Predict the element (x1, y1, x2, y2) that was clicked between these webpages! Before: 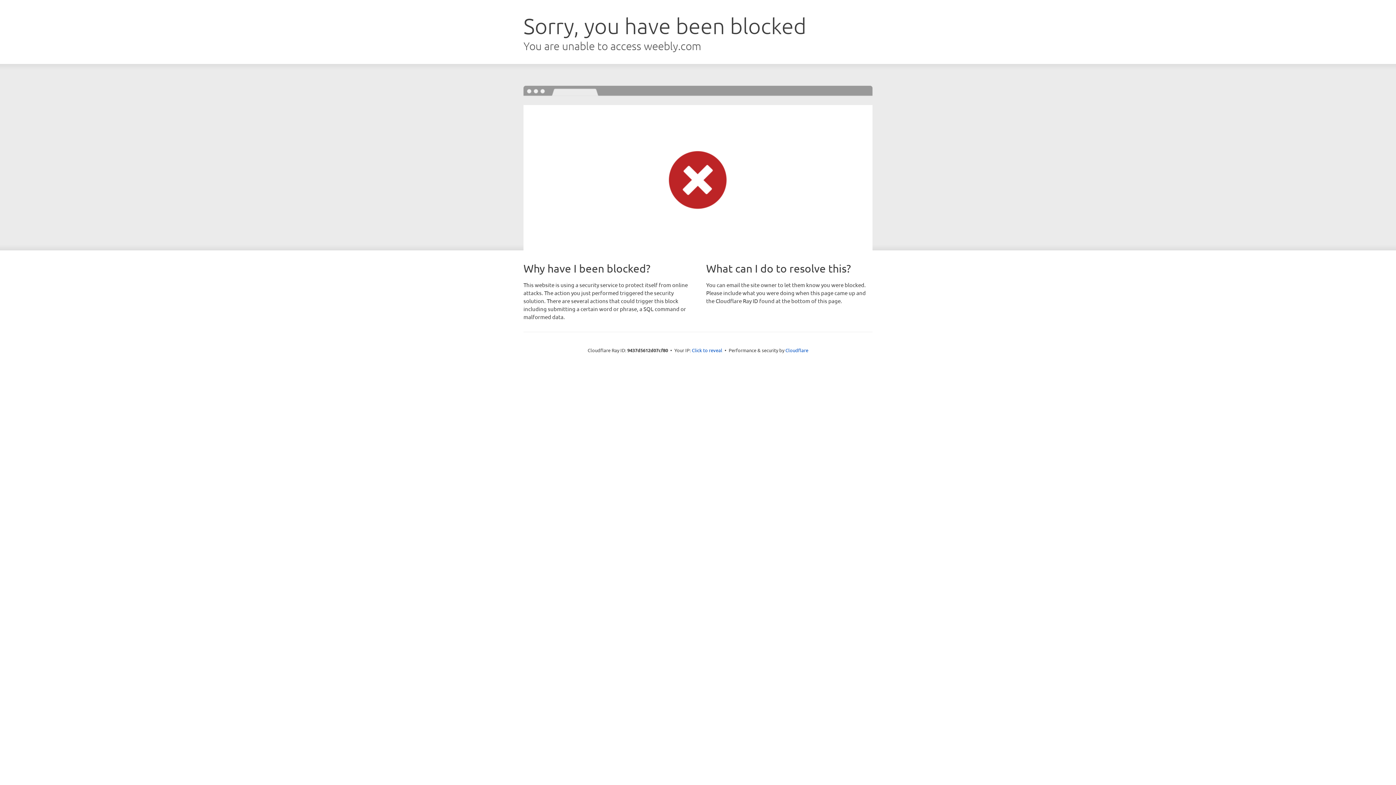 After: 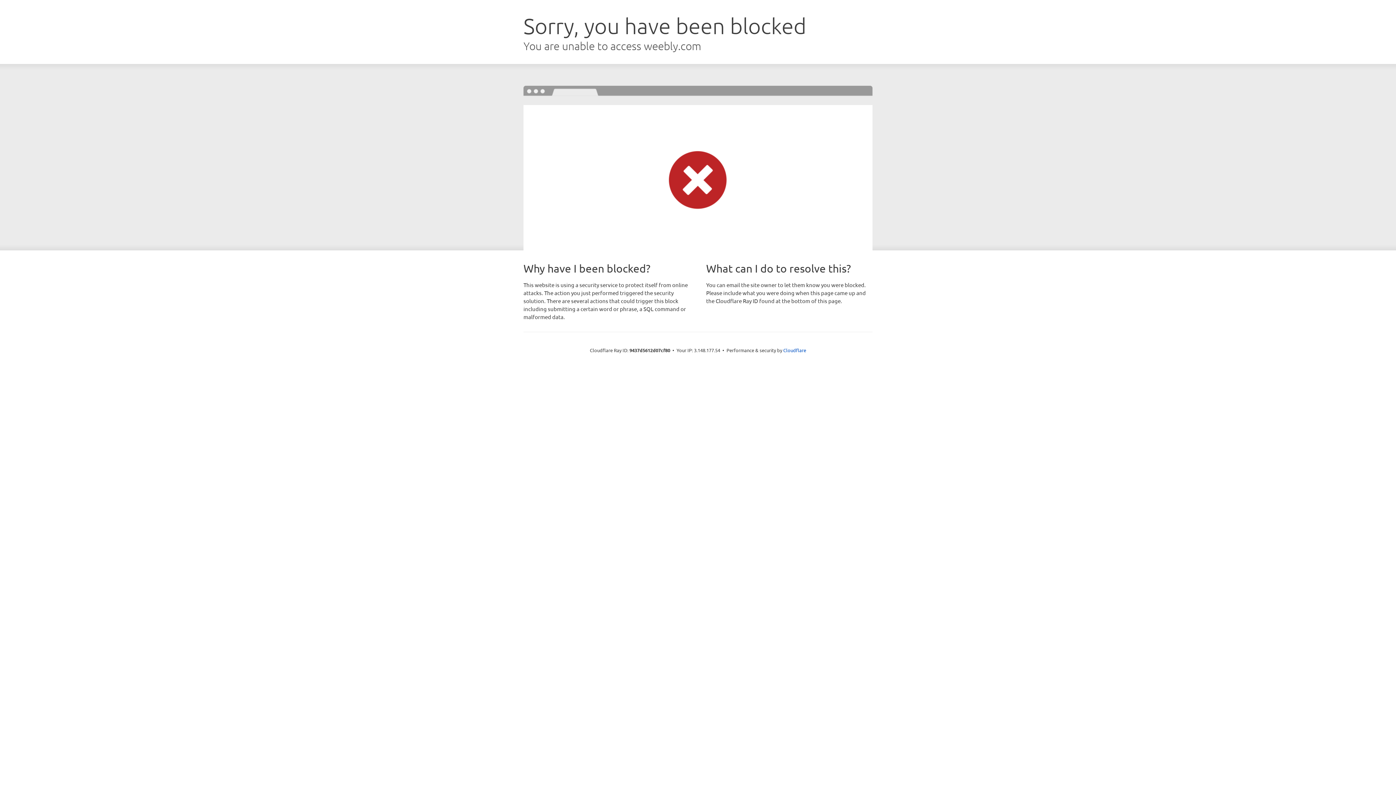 Action: label: Click to reveal bbox: (692, 346, 722, 353)